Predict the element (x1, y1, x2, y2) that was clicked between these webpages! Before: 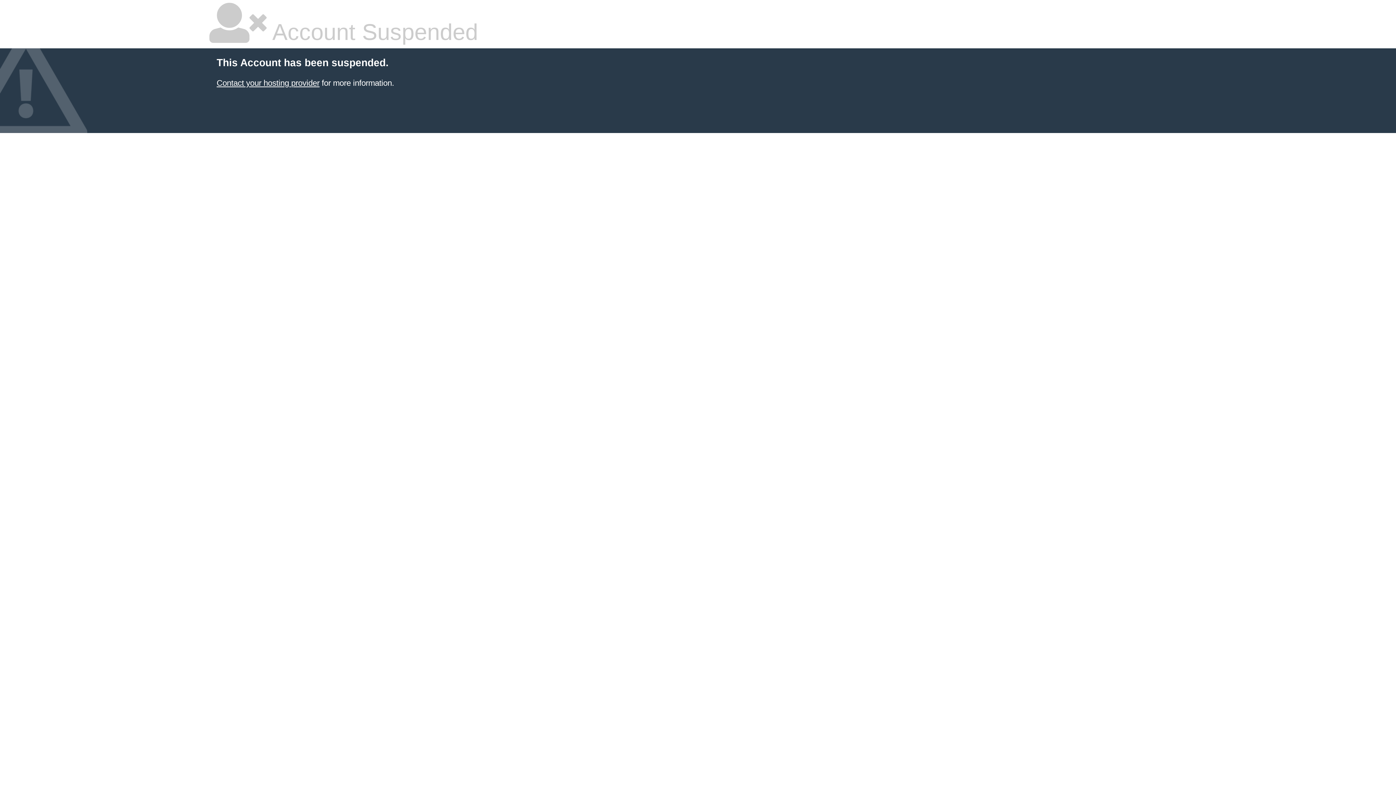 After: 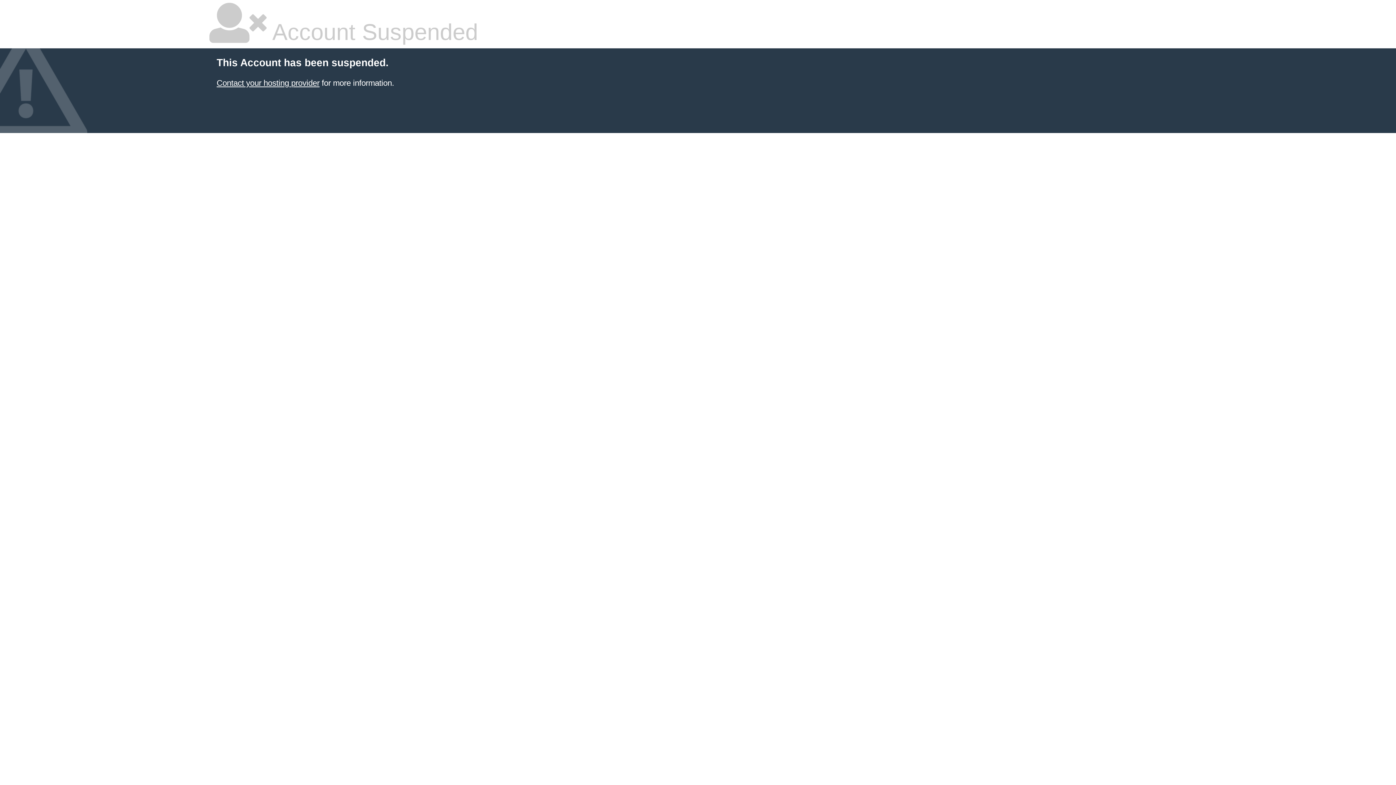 Action: label: Contact your hosting provider bbox: (216, 78, 319, 87)